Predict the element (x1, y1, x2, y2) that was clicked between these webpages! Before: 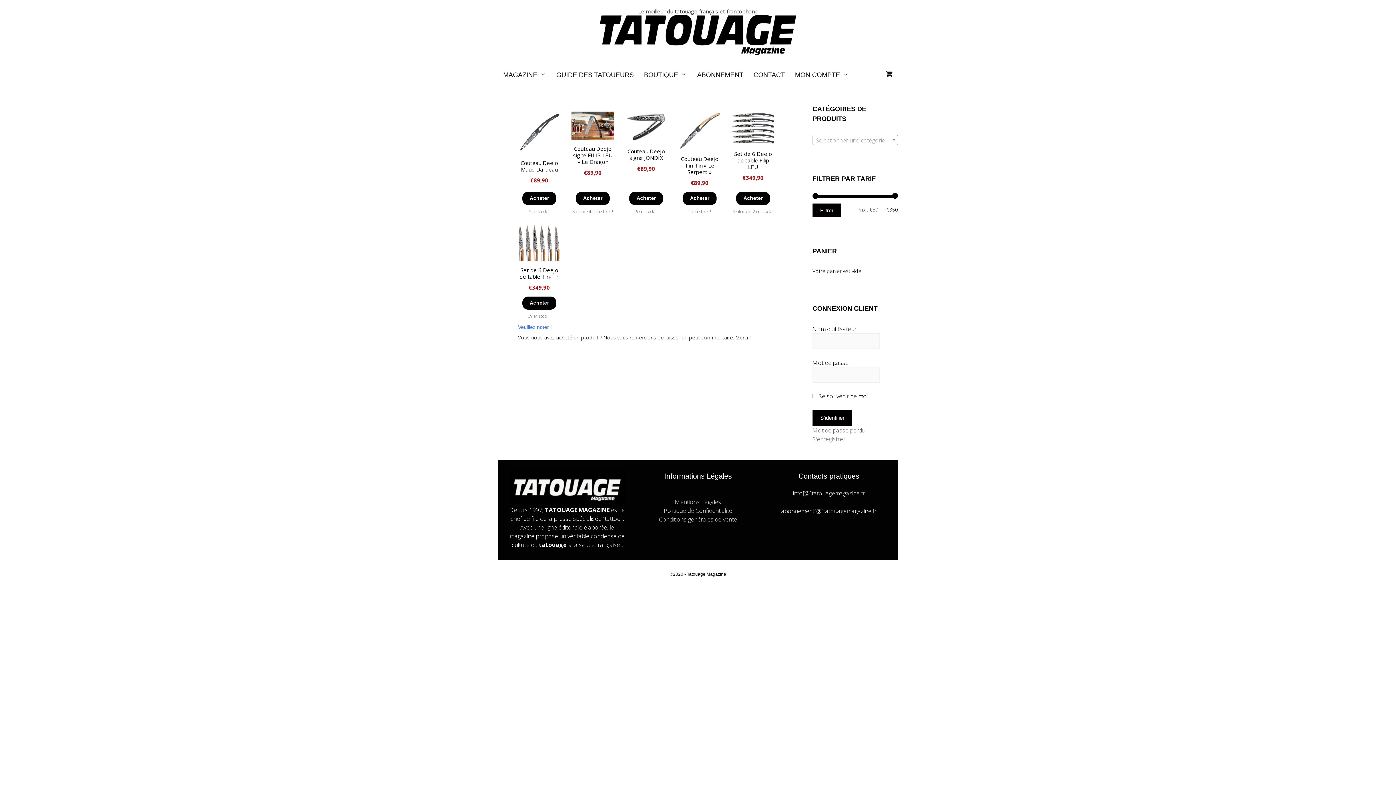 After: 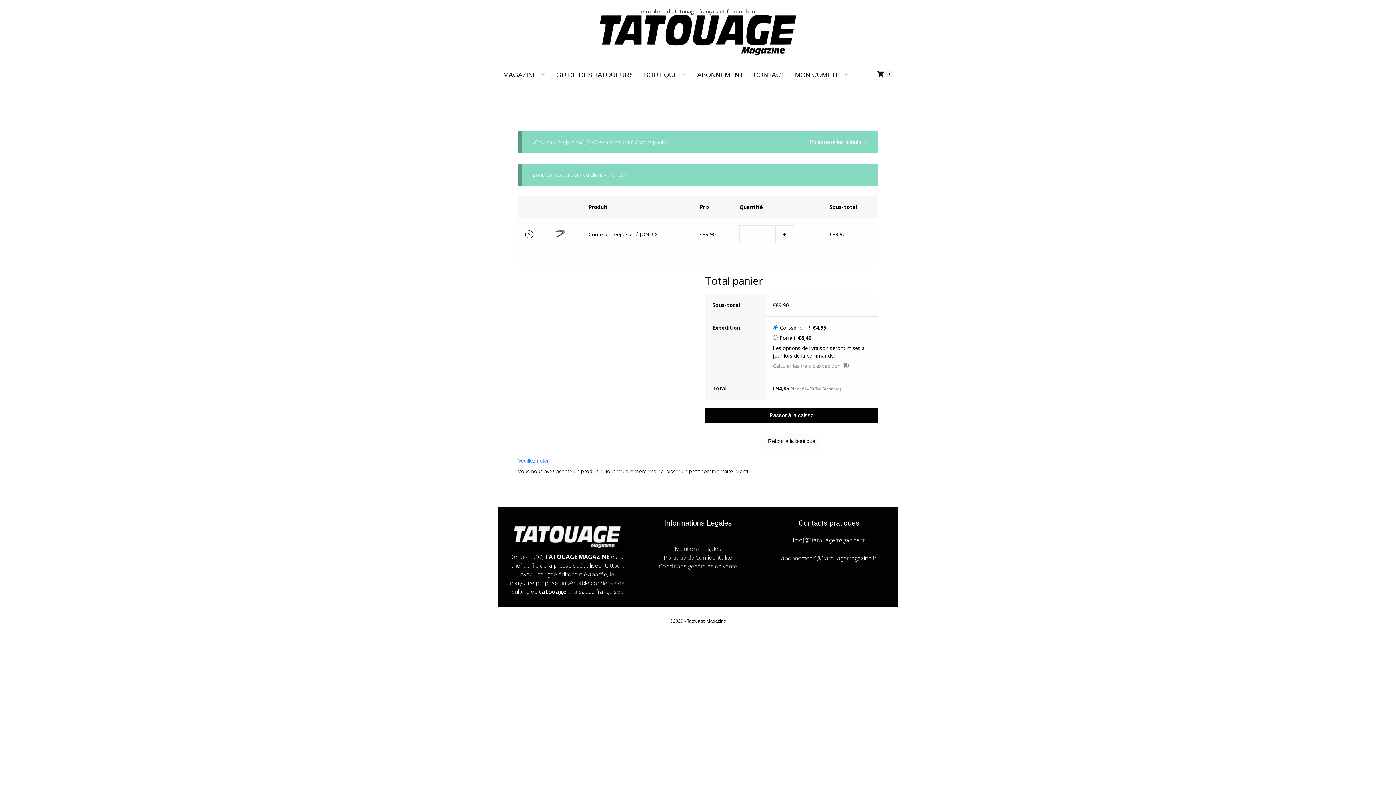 Action: bbox: (629, 192, 663, 205) label: Ajouter “Couteau Deejo signé JONDIX” à votre panier